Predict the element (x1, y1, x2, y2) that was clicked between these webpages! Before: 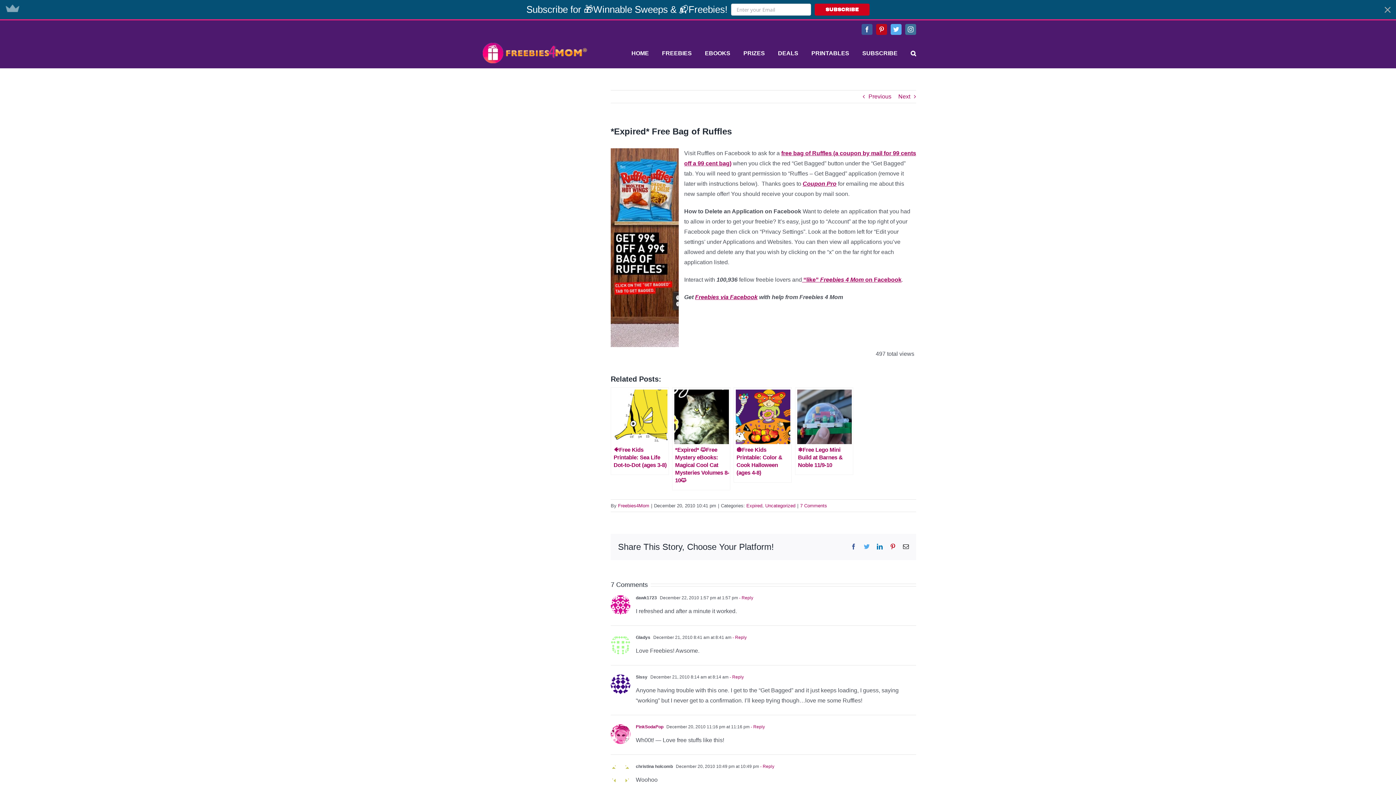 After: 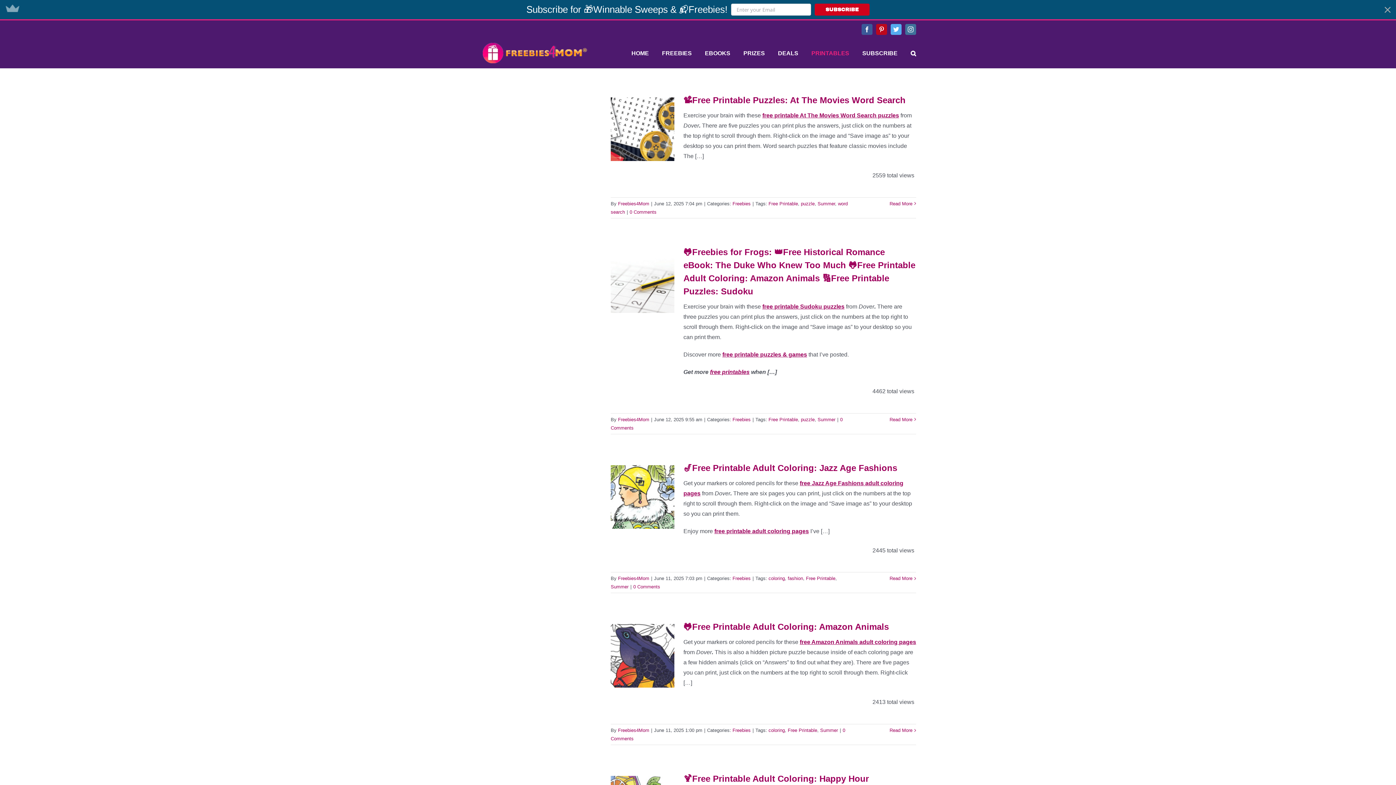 Action: label: PRINTABLES bbox: (811, 38, 849, 68)